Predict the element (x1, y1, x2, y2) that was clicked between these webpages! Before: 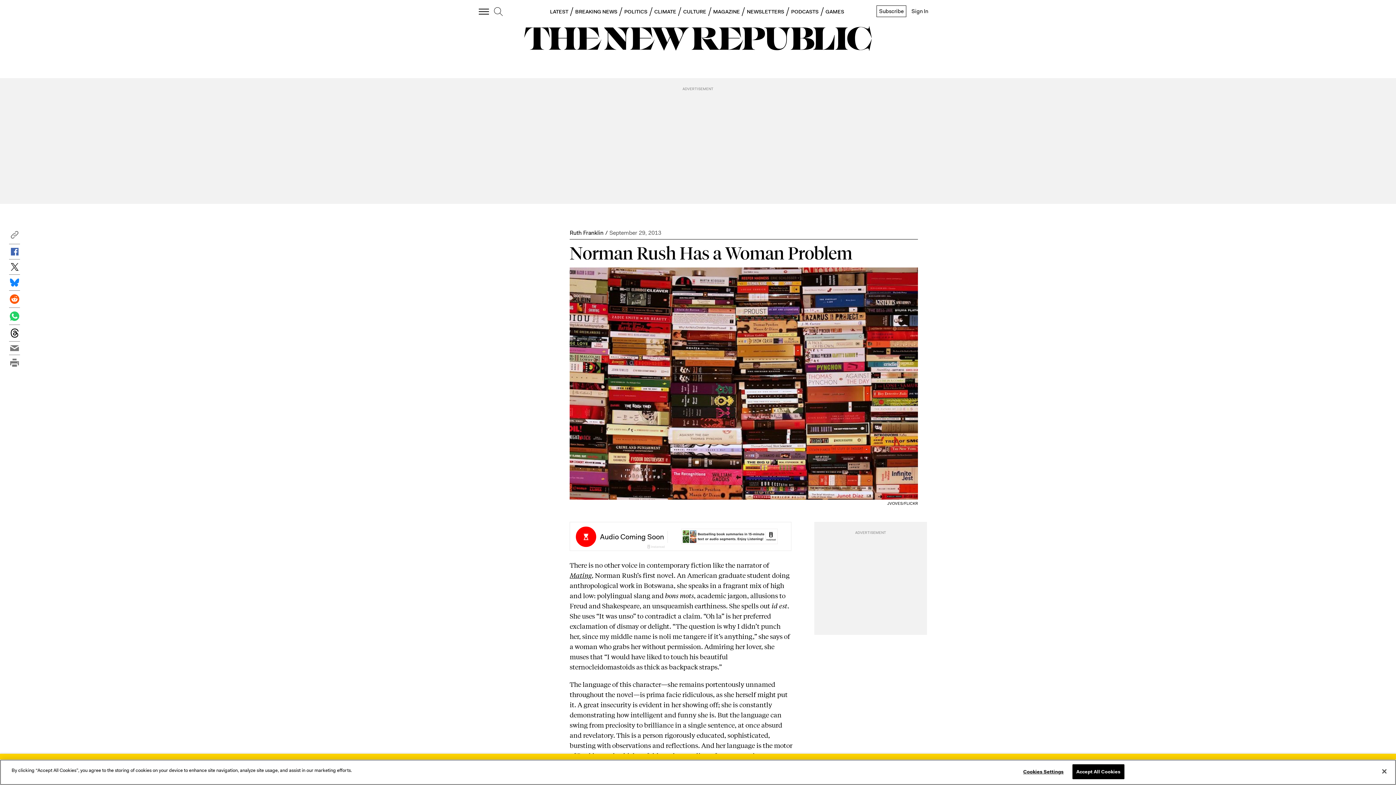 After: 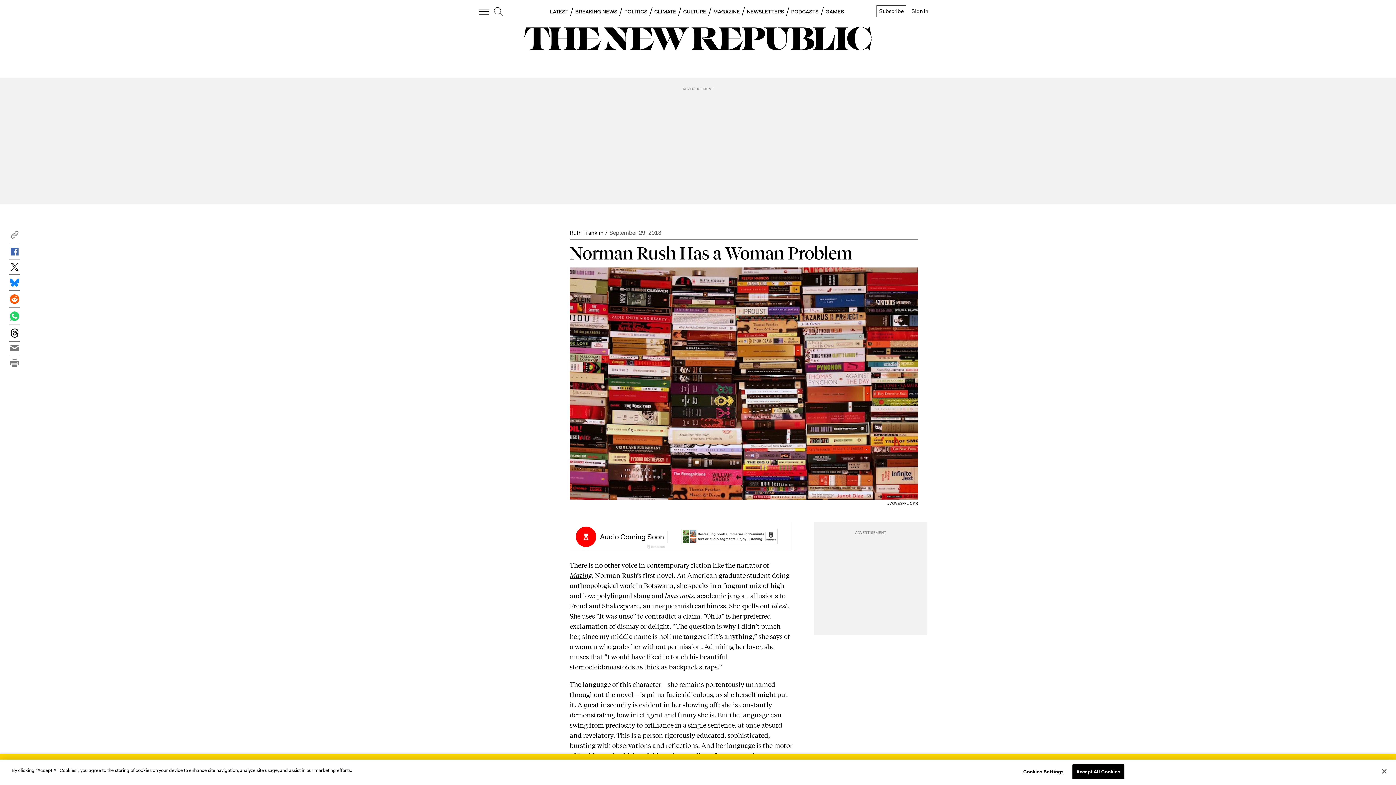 Action: bbox: (9, 244, 20, 259)